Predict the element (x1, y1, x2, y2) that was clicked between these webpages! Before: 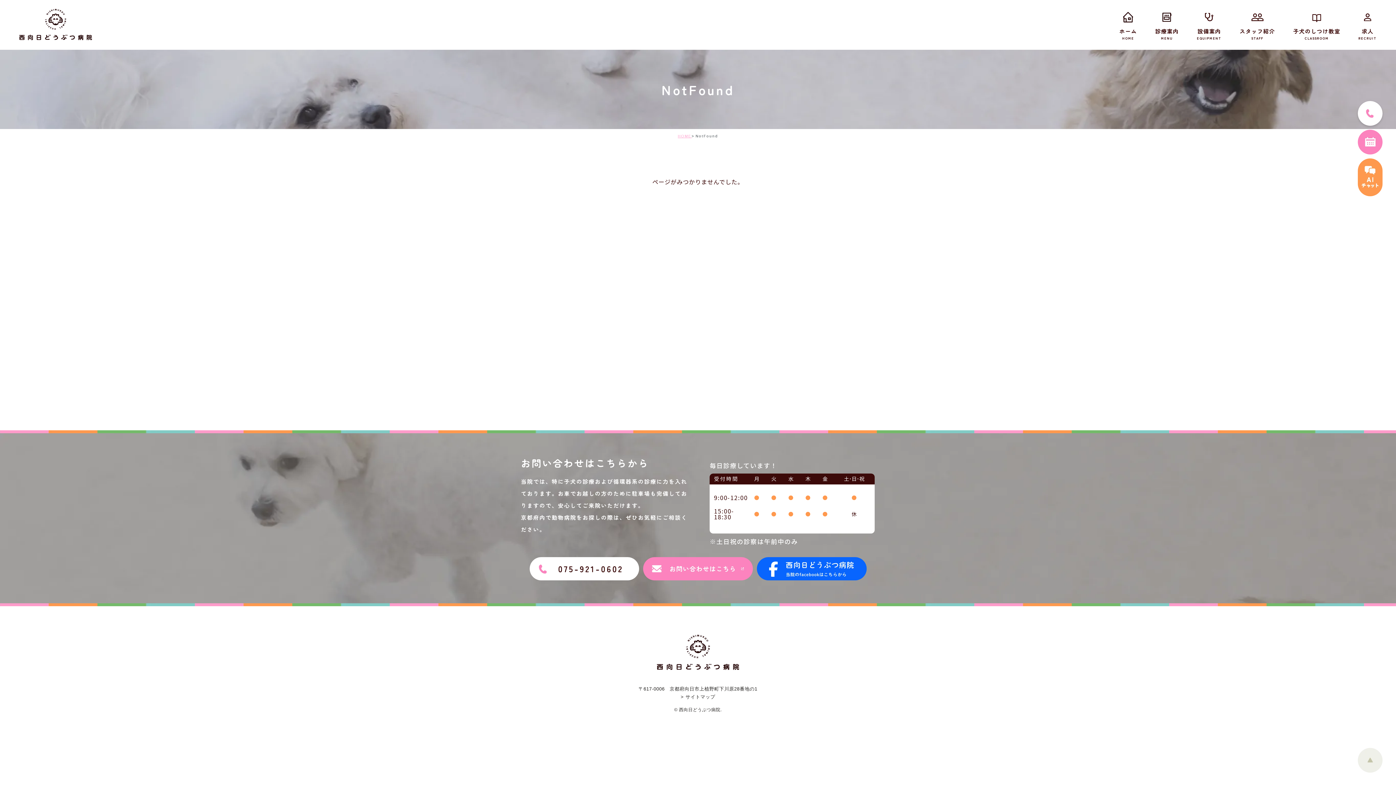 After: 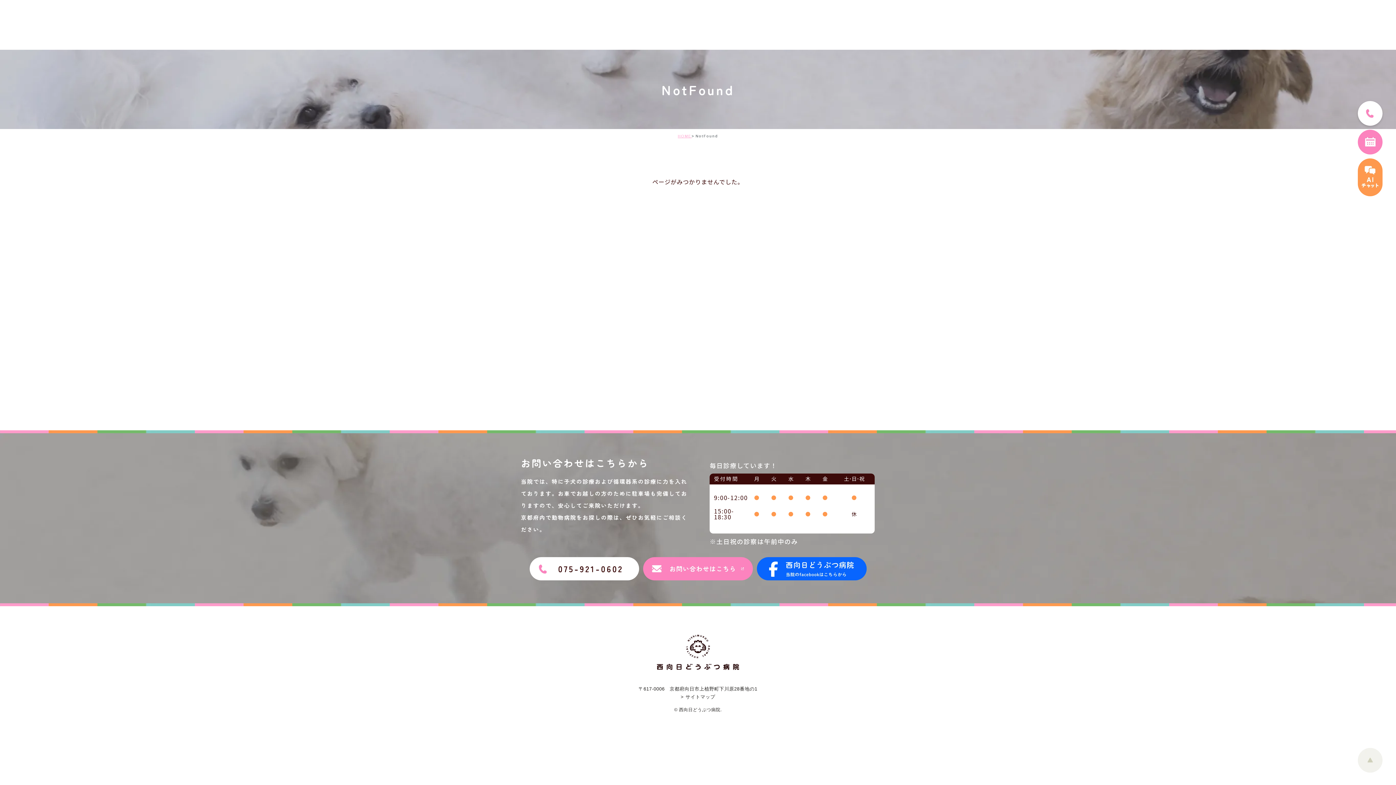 Action: bbox: (1358, 766, 1382, 772)